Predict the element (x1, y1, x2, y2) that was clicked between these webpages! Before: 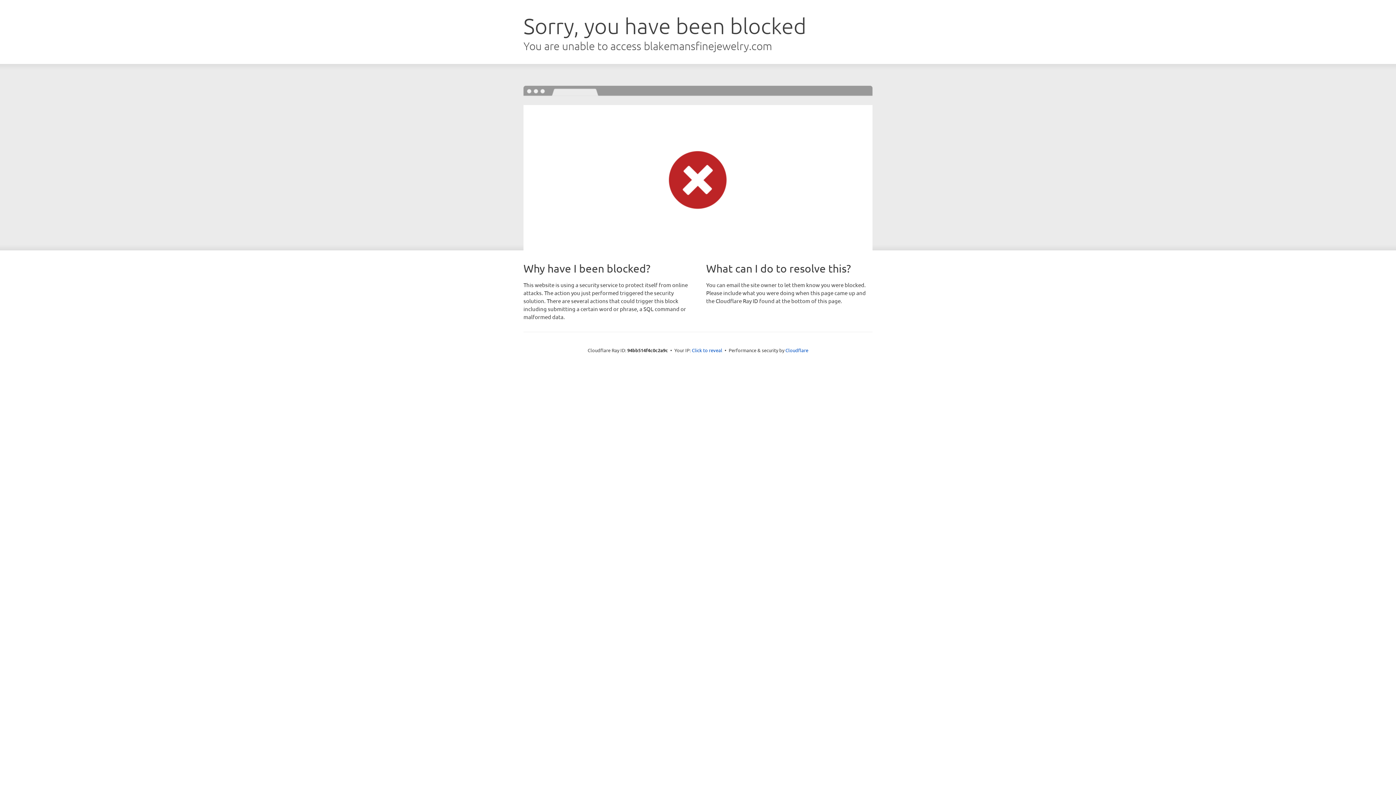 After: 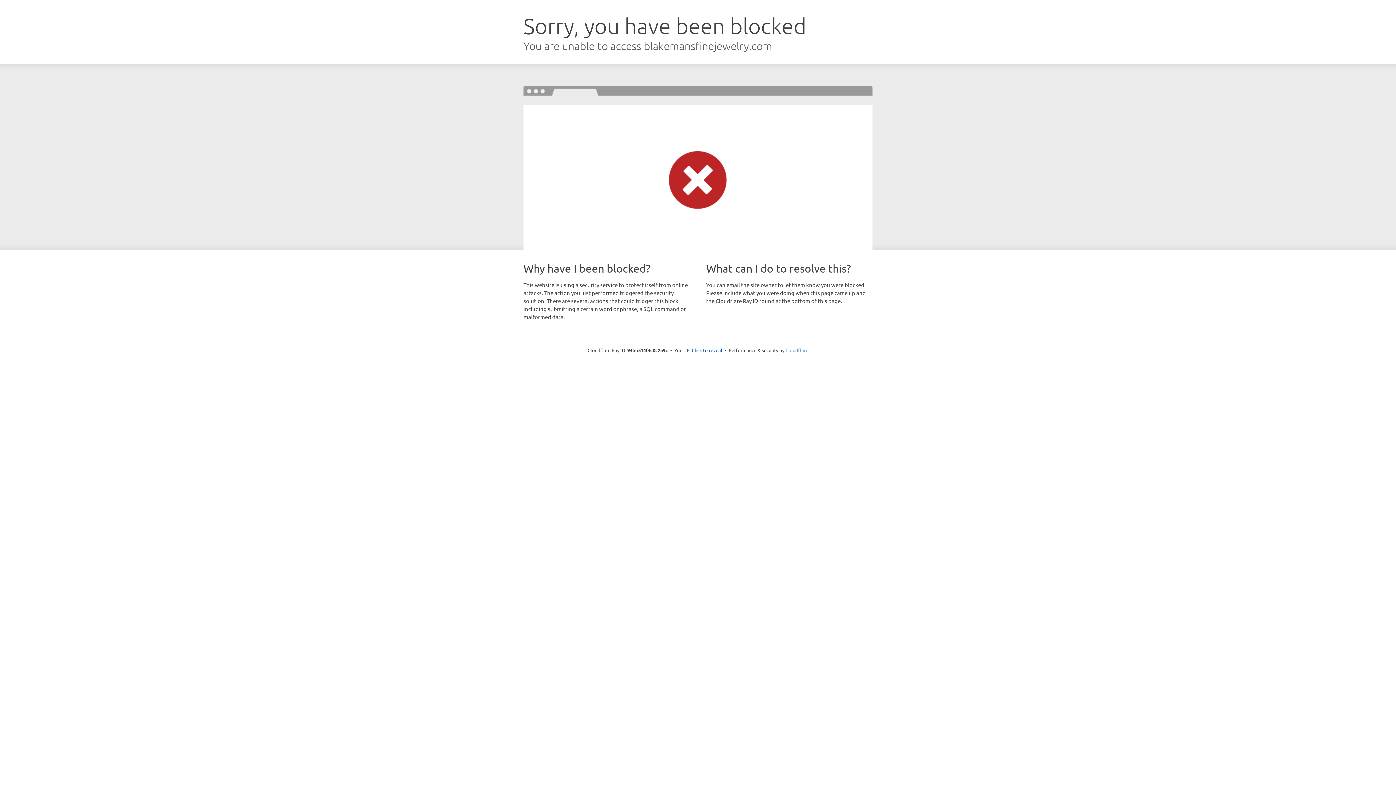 Action: label: Cloudflare bbox: (785, 347, 808, 353)